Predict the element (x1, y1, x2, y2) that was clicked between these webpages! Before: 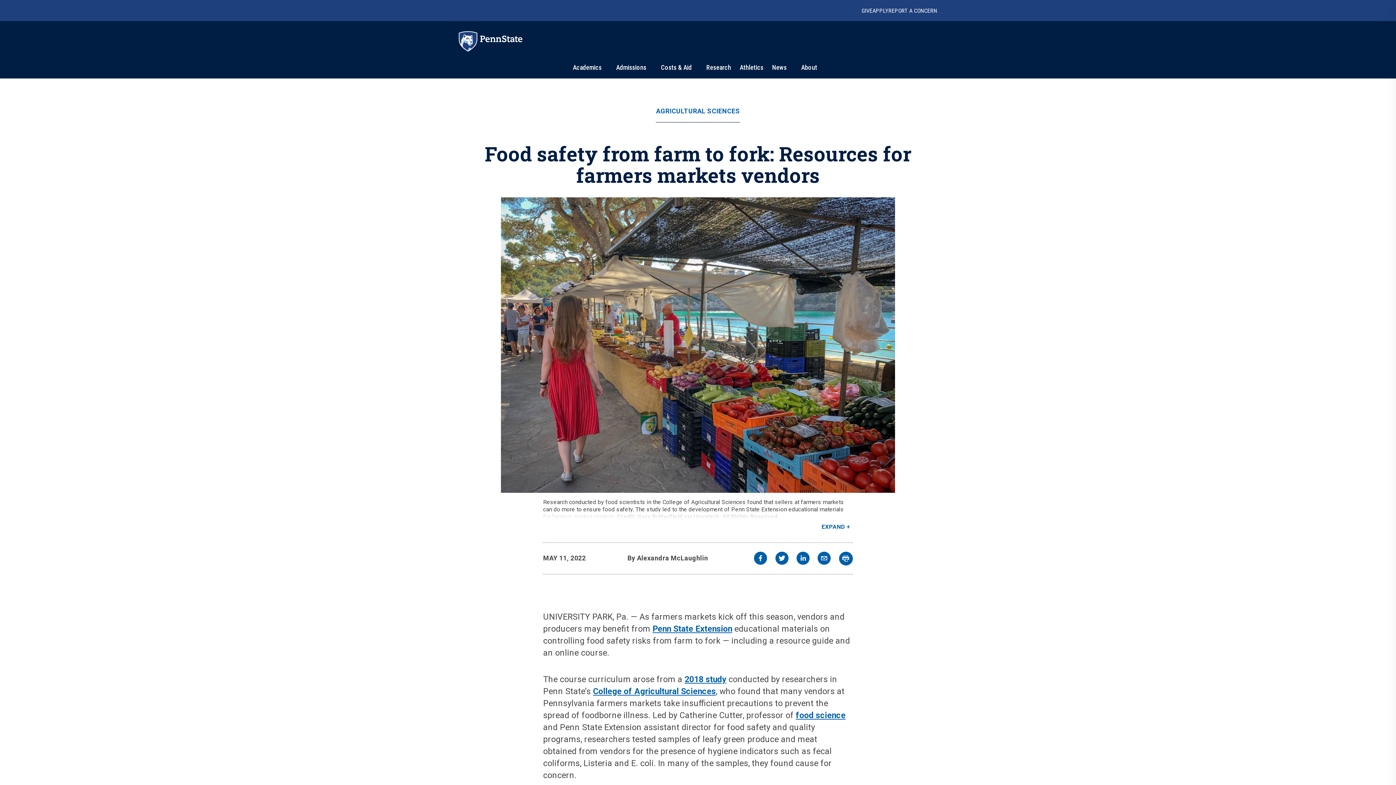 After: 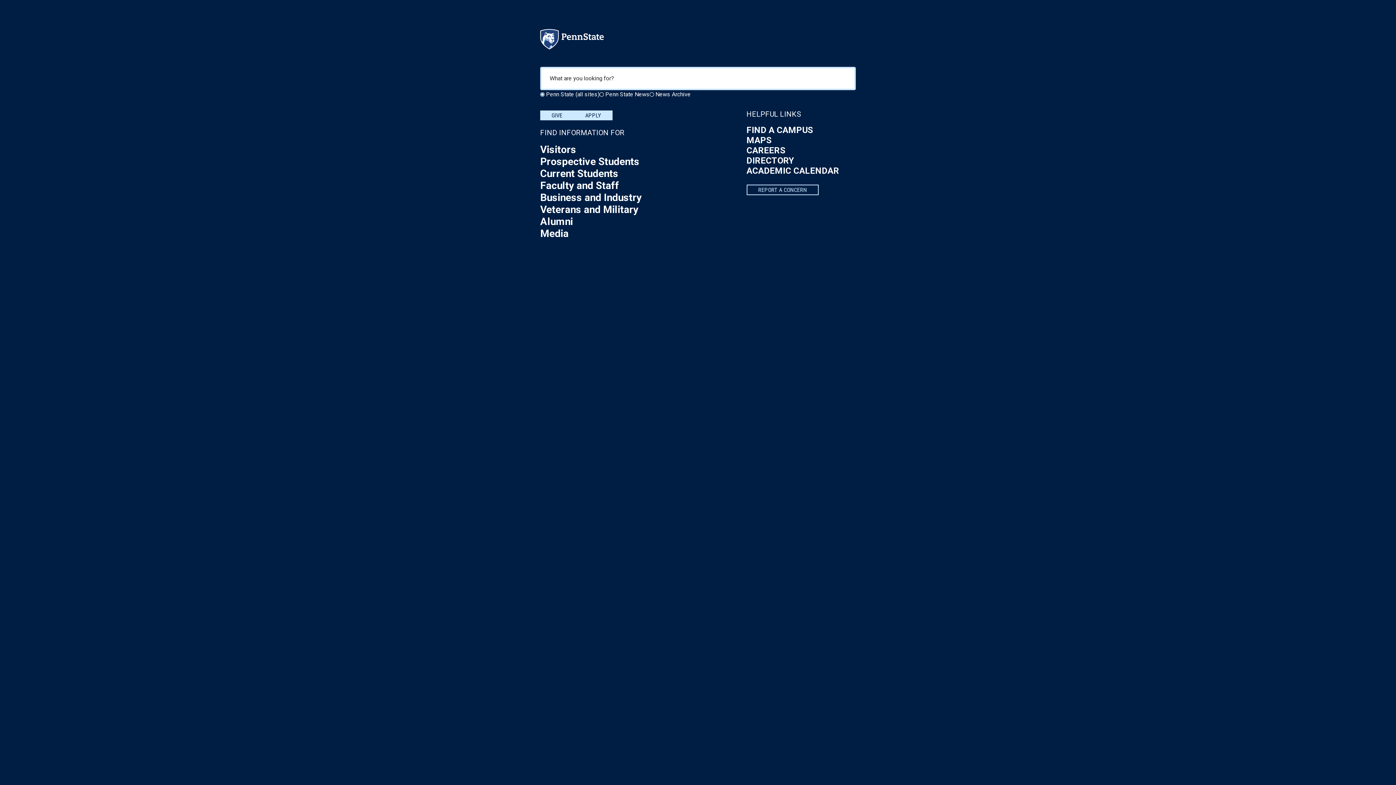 Action: label: search-button bbox: (846, 2, 861, 18)